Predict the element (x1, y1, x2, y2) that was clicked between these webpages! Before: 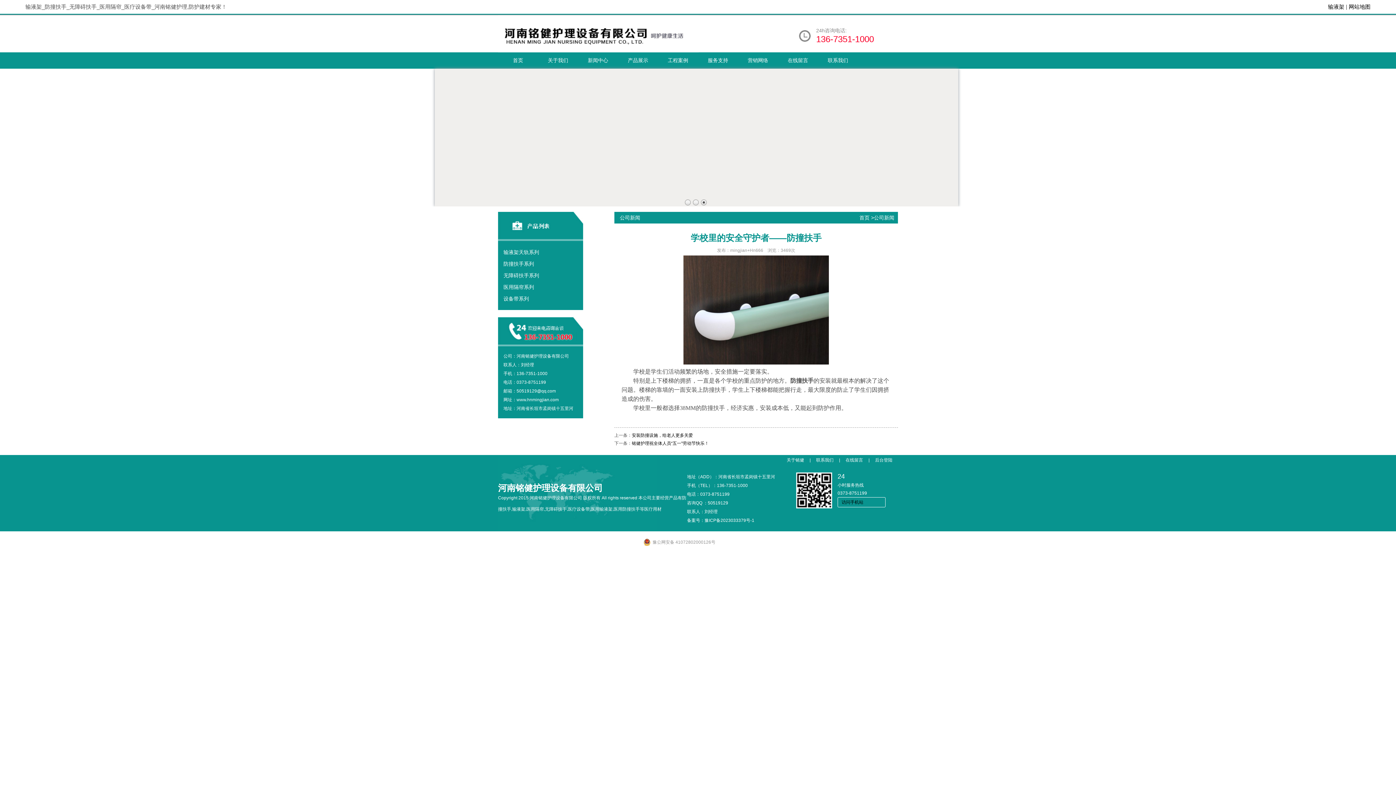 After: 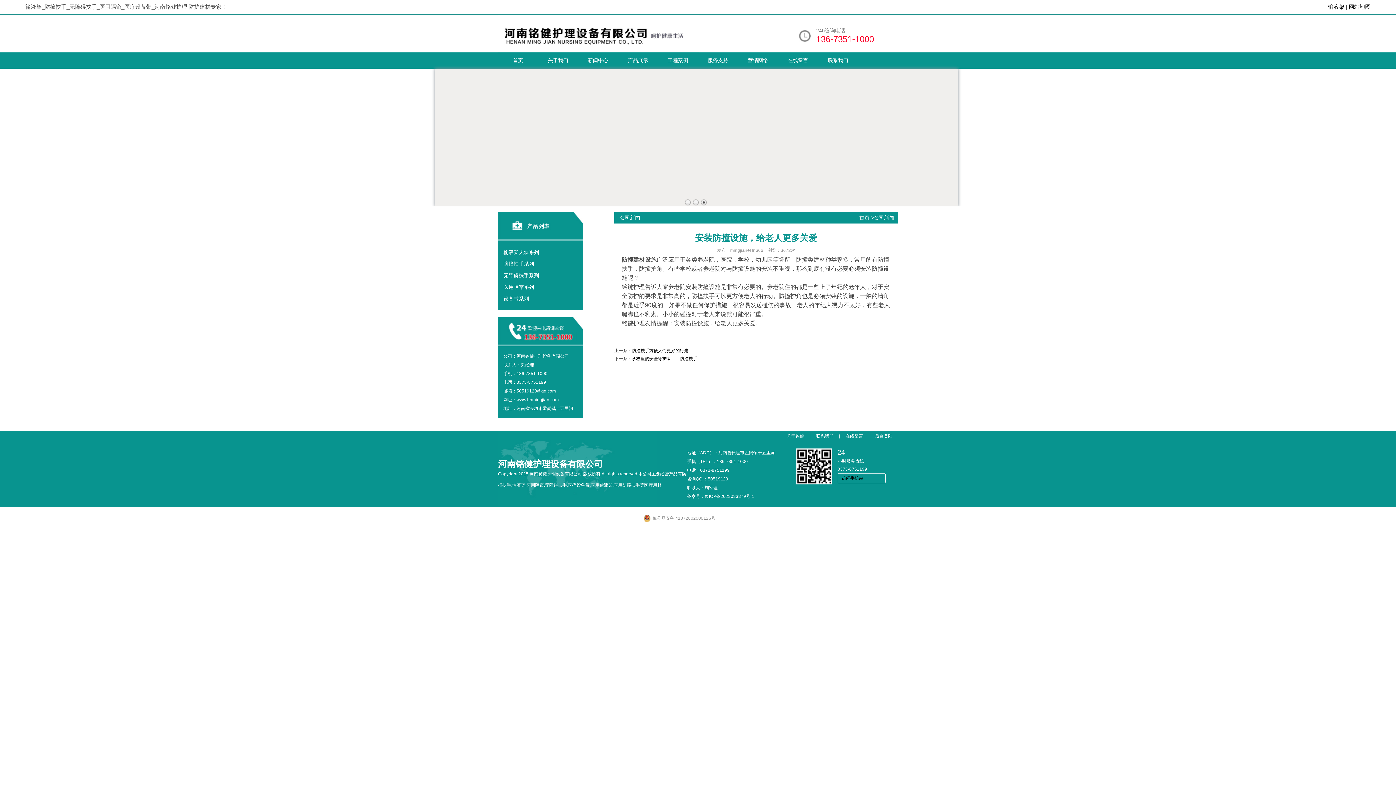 Action: bbox: (632, 433, 693, 438) label: 安装防撞设施，给老人更多关爱